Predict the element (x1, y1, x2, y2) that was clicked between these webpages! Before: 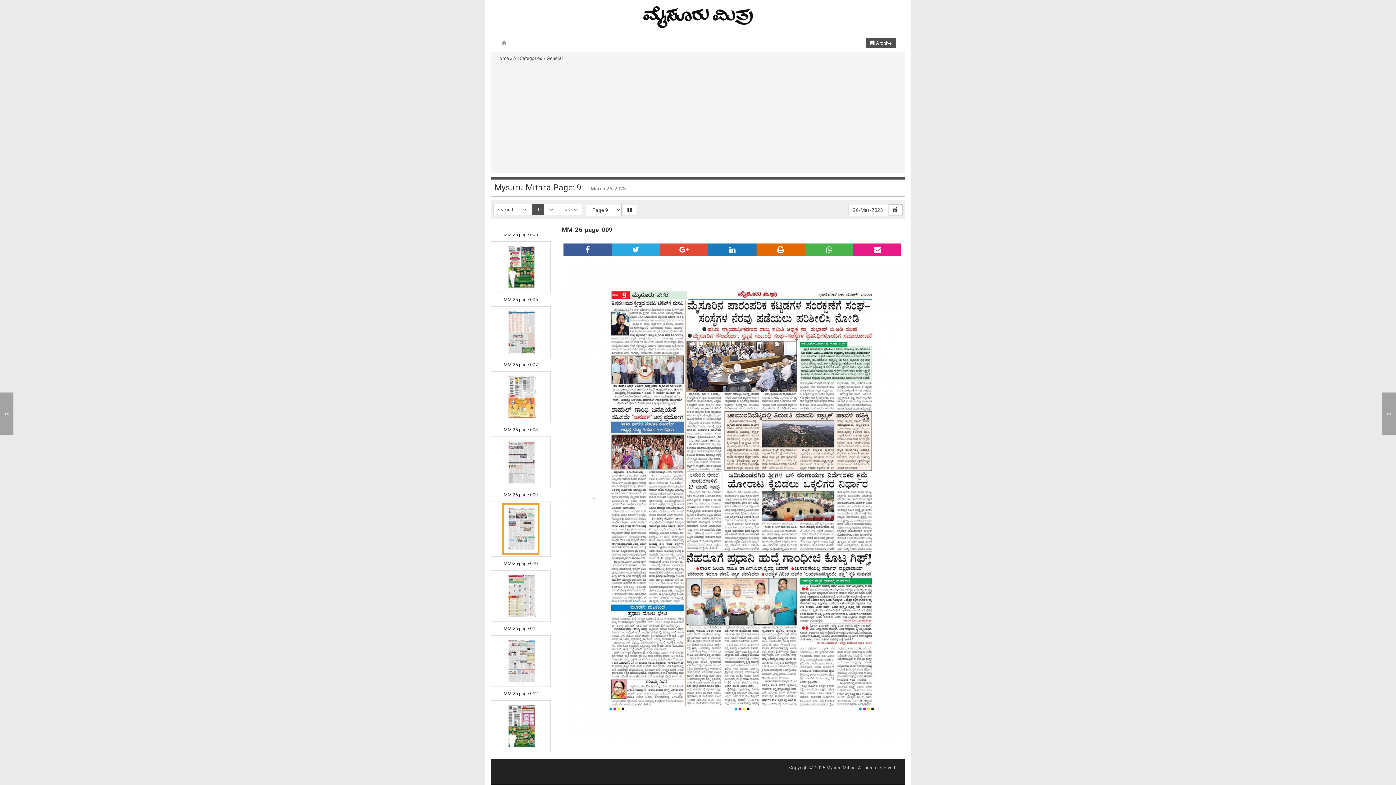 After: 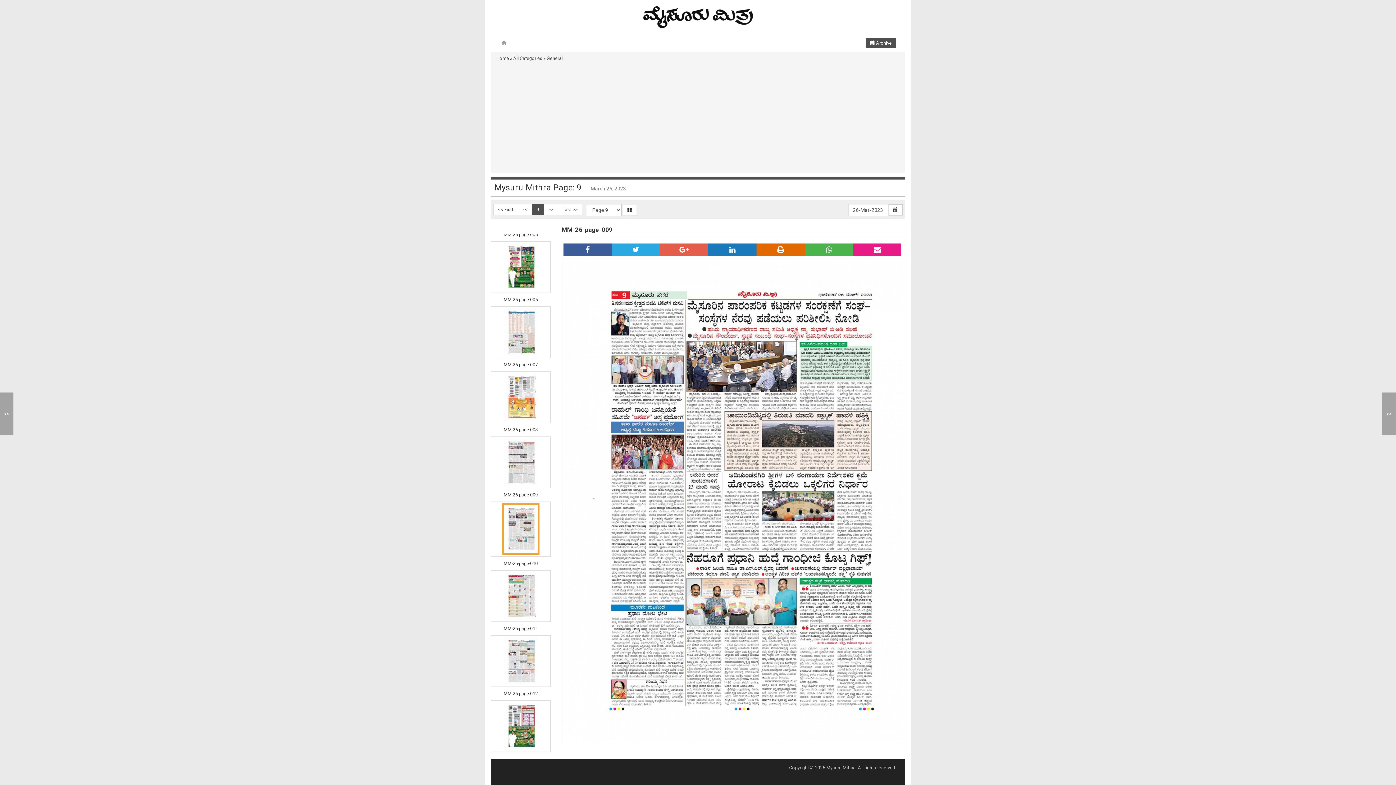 Action: bbox: (660, 243, 708, 256)